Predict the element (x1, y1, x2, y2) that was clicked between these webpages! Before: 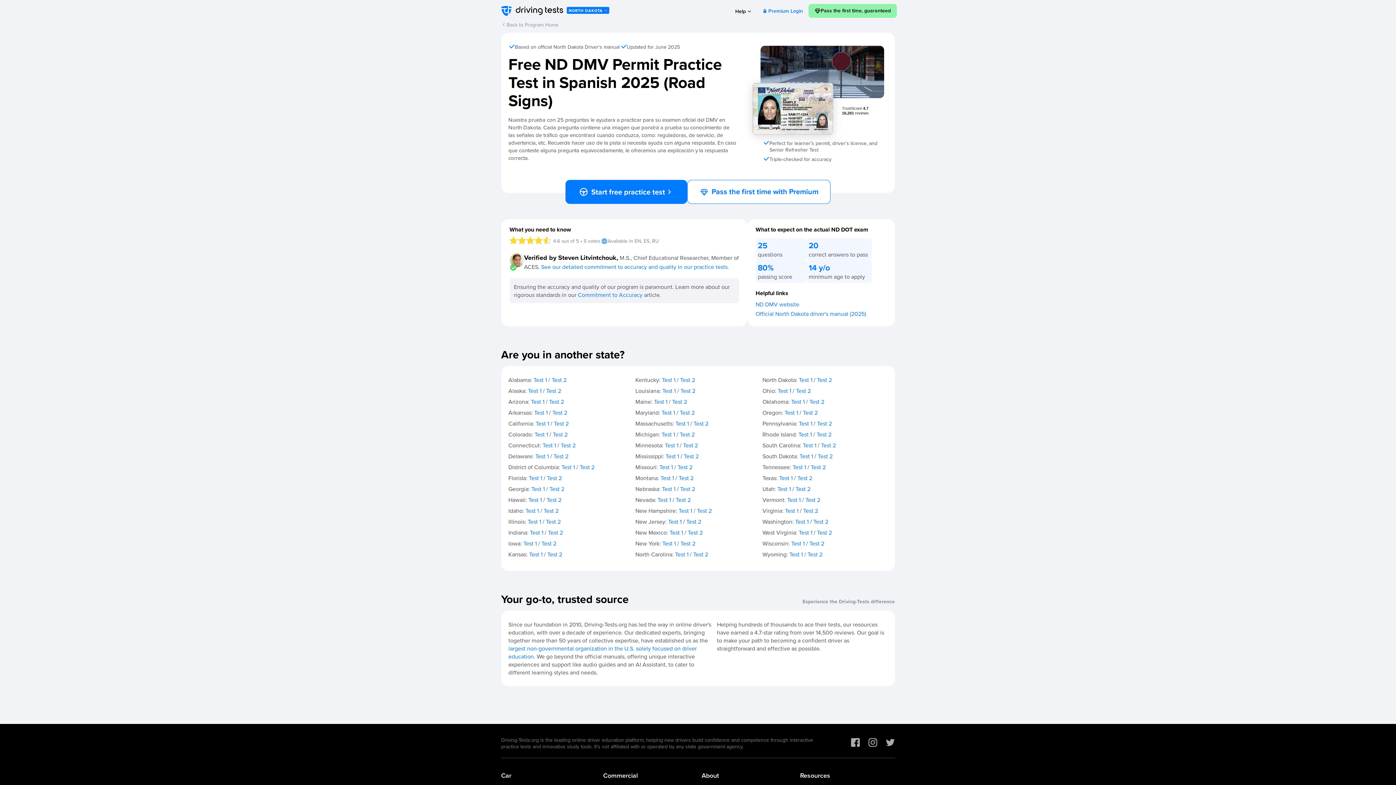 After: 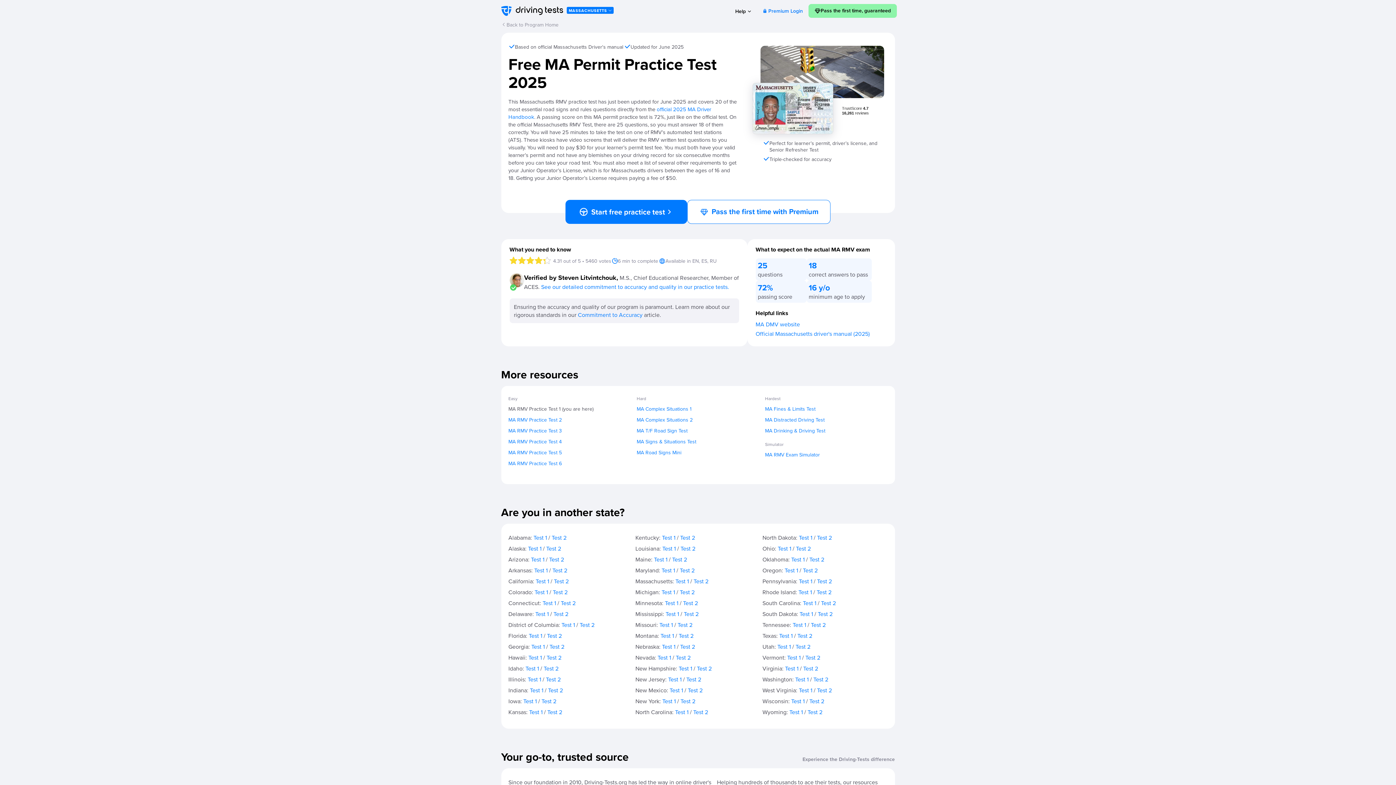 Action: bbox: (675, 419, 689, 428) label: Test 1